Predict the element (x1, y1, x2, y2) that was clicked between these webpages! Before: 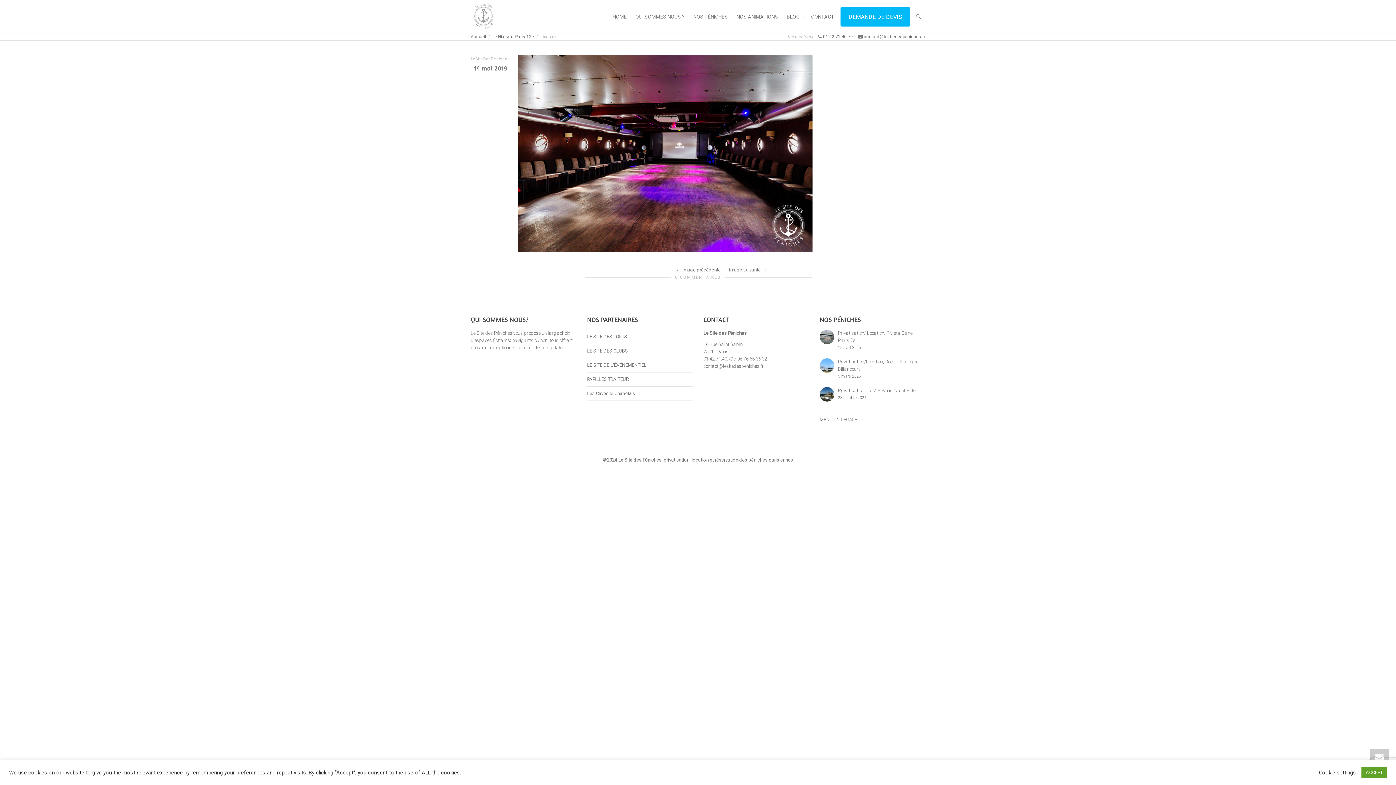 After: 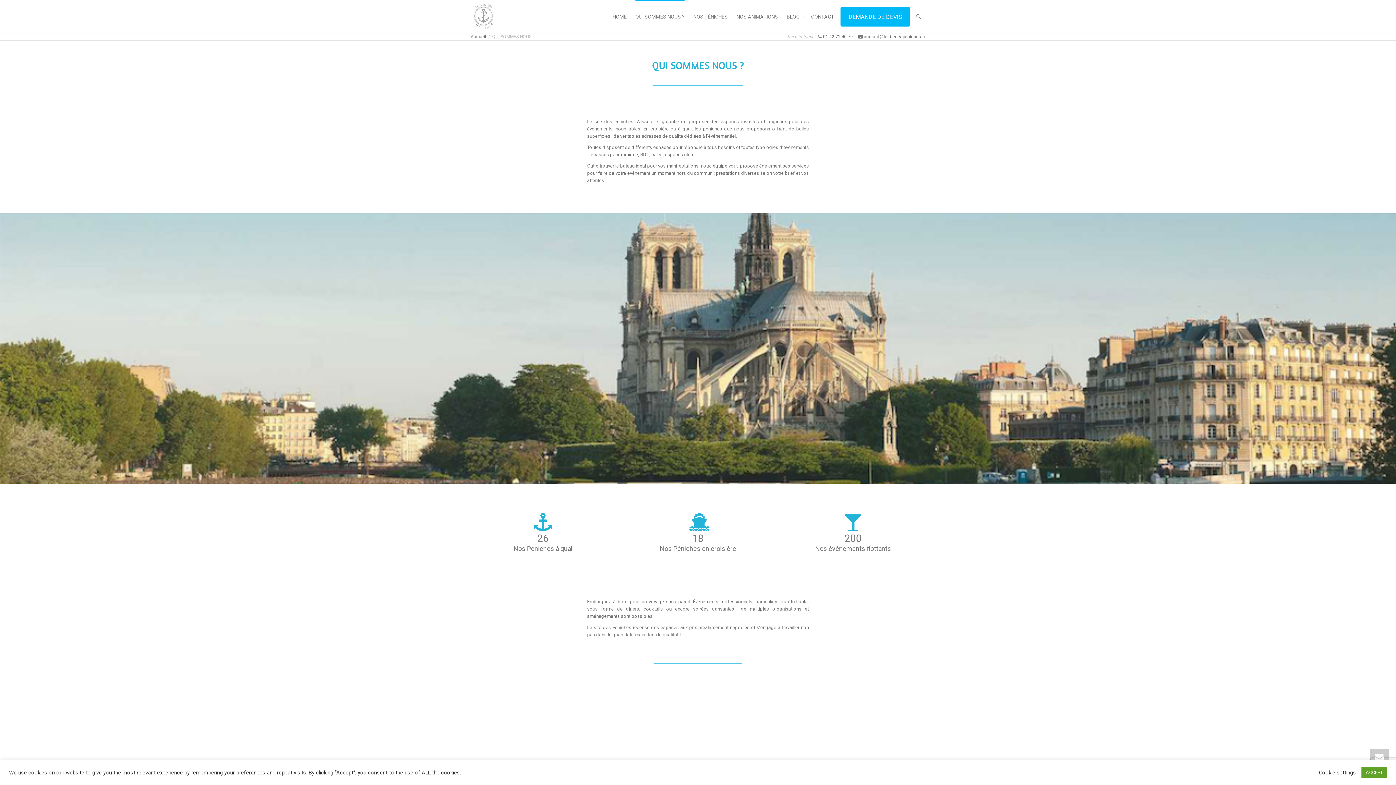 Action: bbox: (635, 0, 684, 33) label: QUI SOMMES NOUS ?